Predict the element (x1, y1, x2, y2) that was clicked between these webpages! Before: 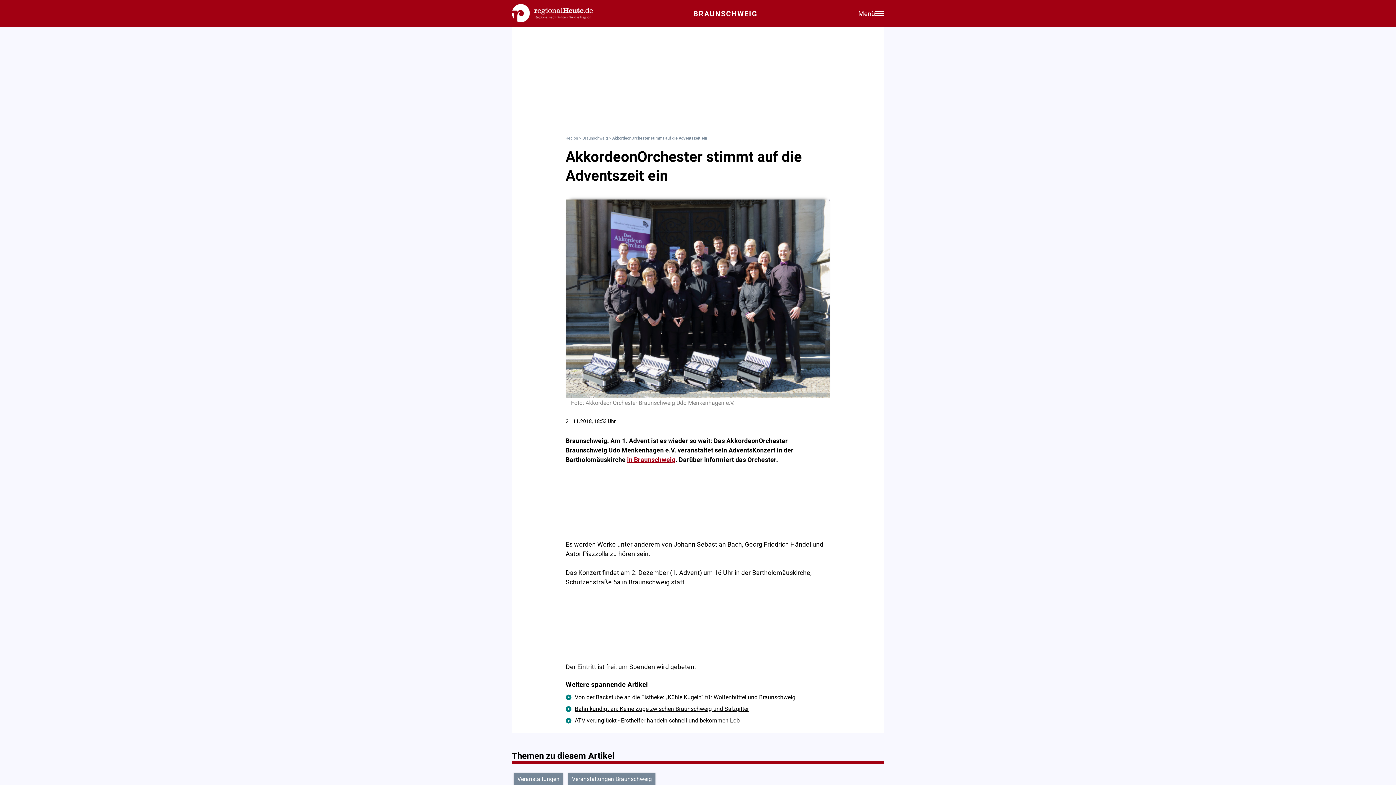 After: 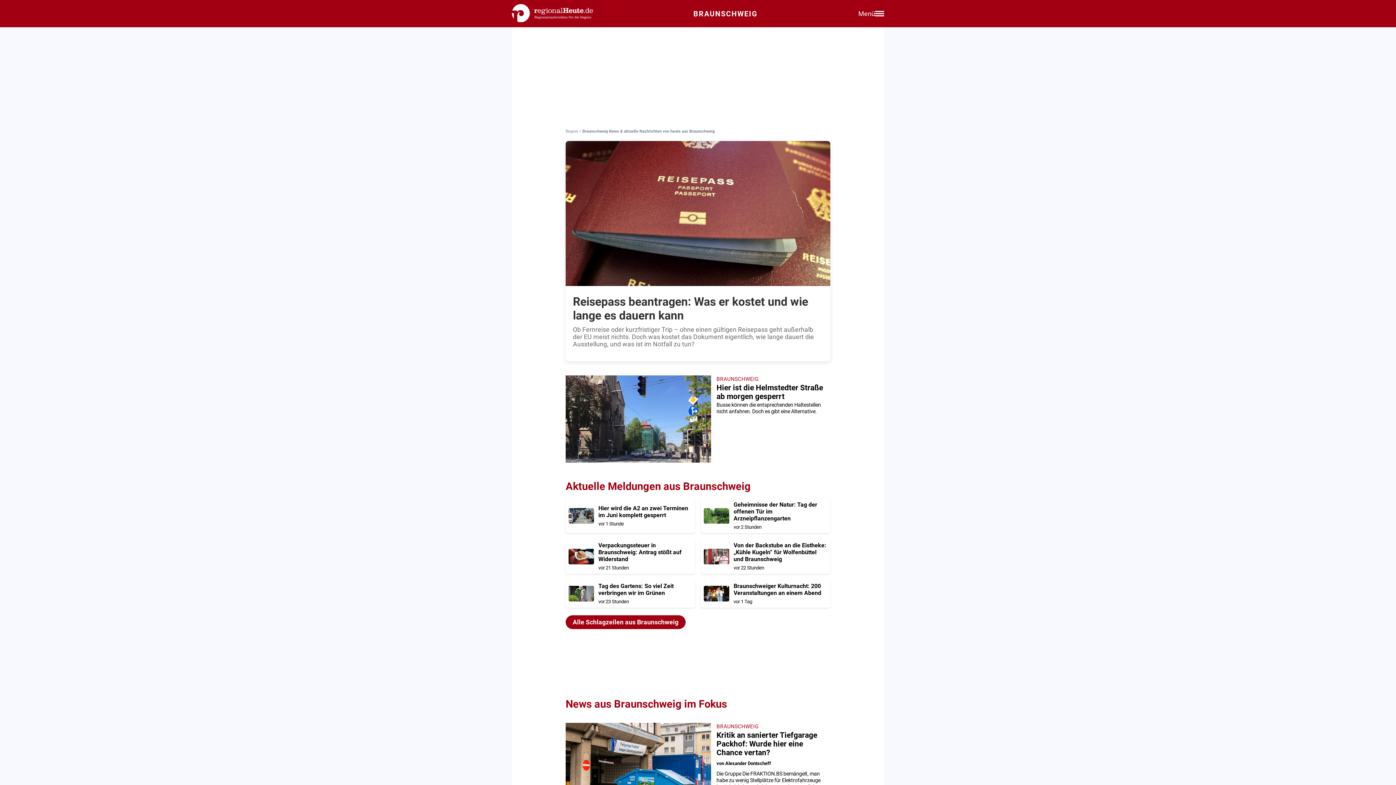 Action: bbox: (582, 136, 608, 140) label: Braunschweig